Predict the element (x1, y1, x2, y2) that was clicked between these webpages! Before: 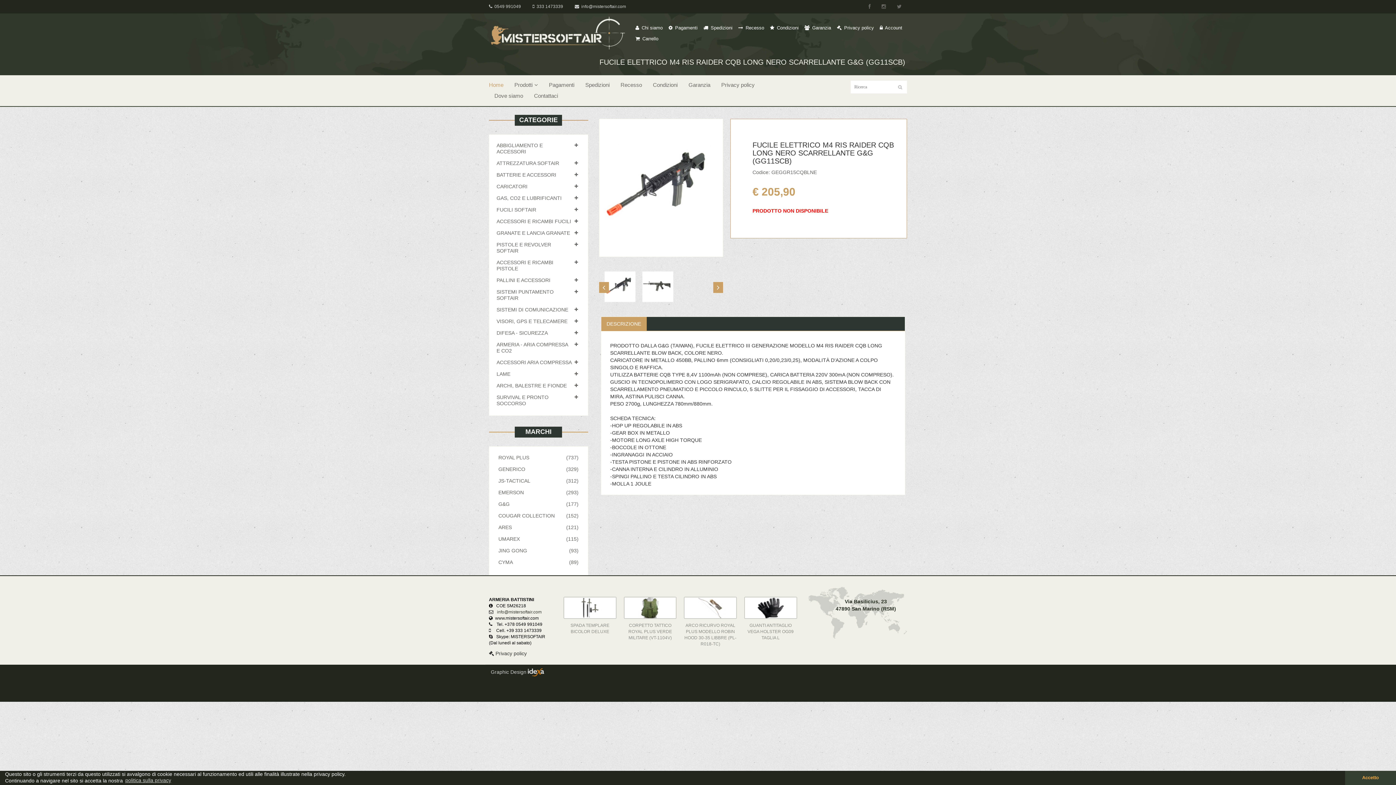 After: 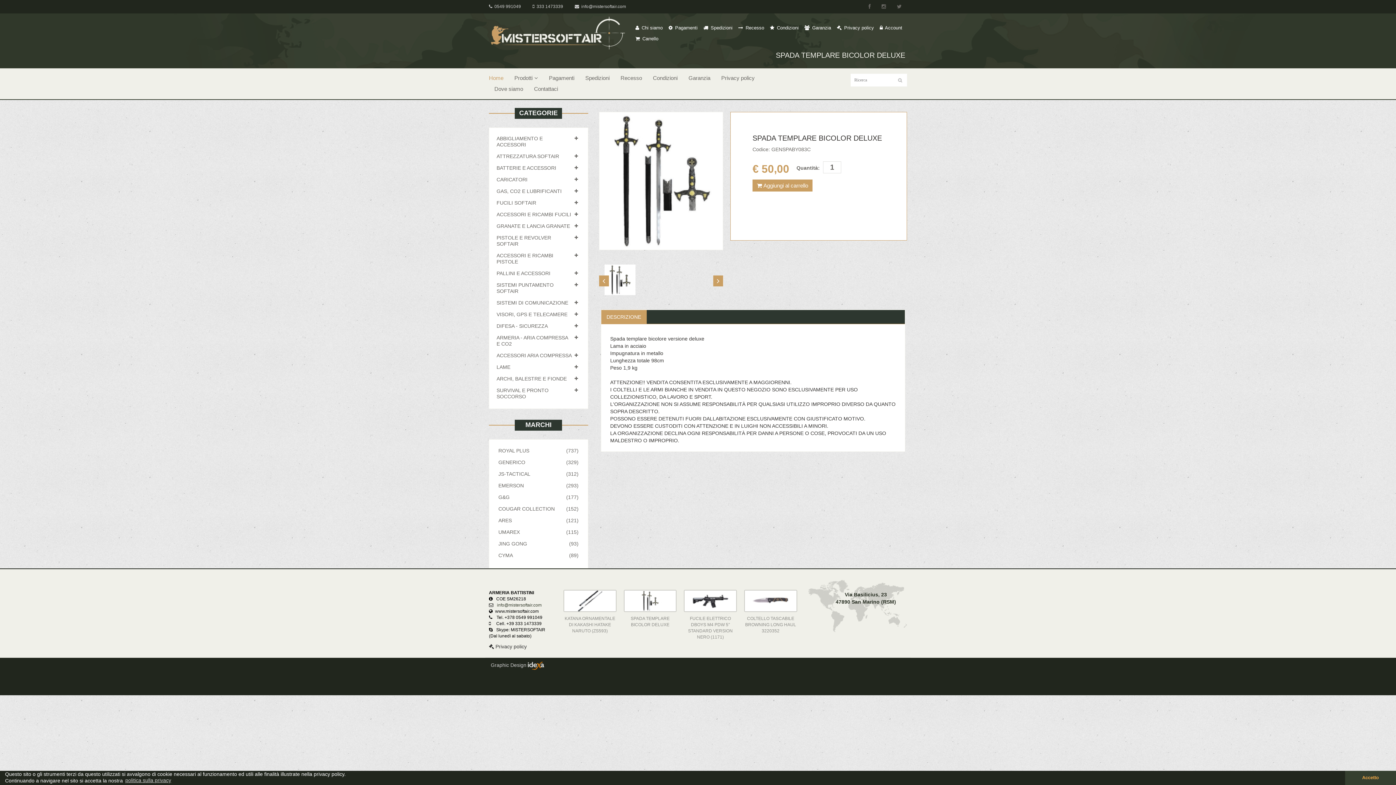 Action: bbox: (563, 597, 616, 619)